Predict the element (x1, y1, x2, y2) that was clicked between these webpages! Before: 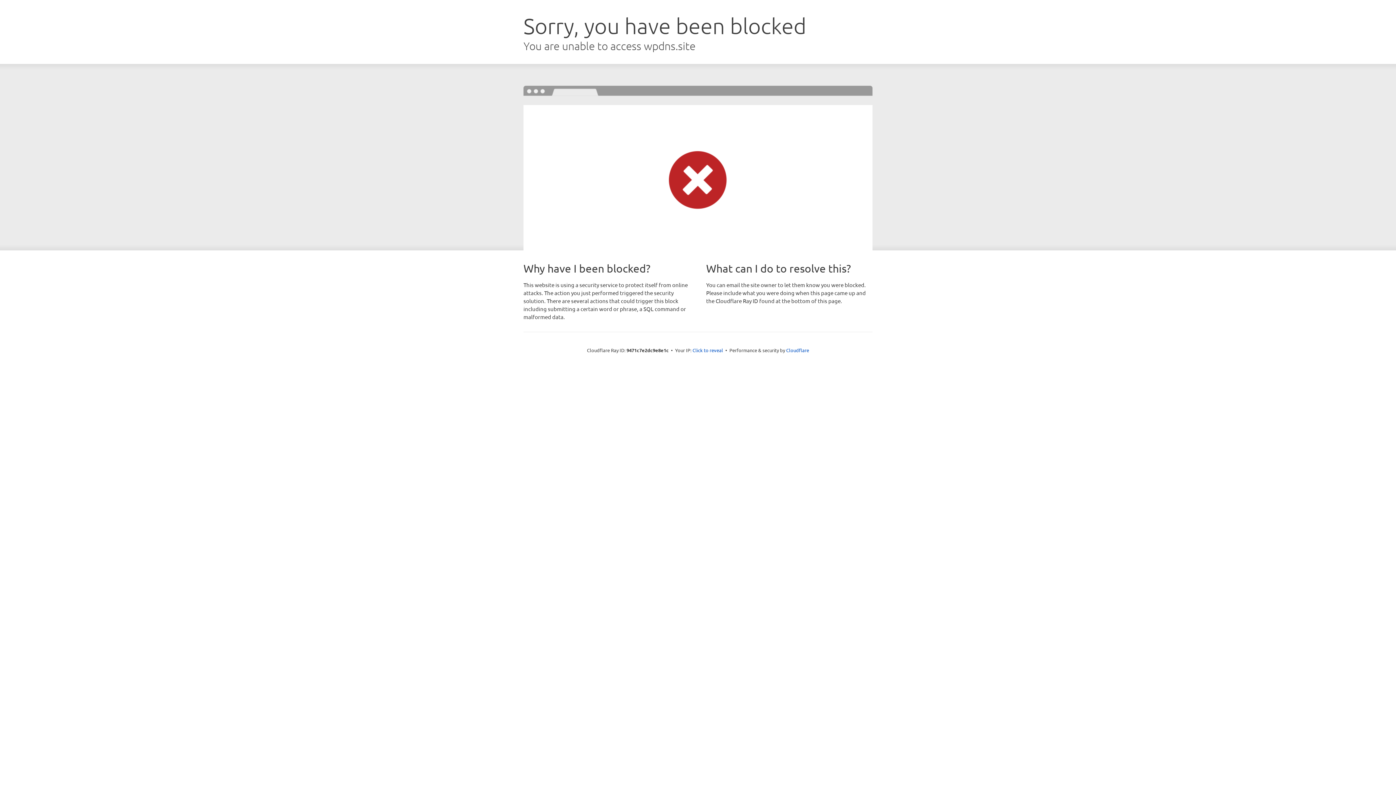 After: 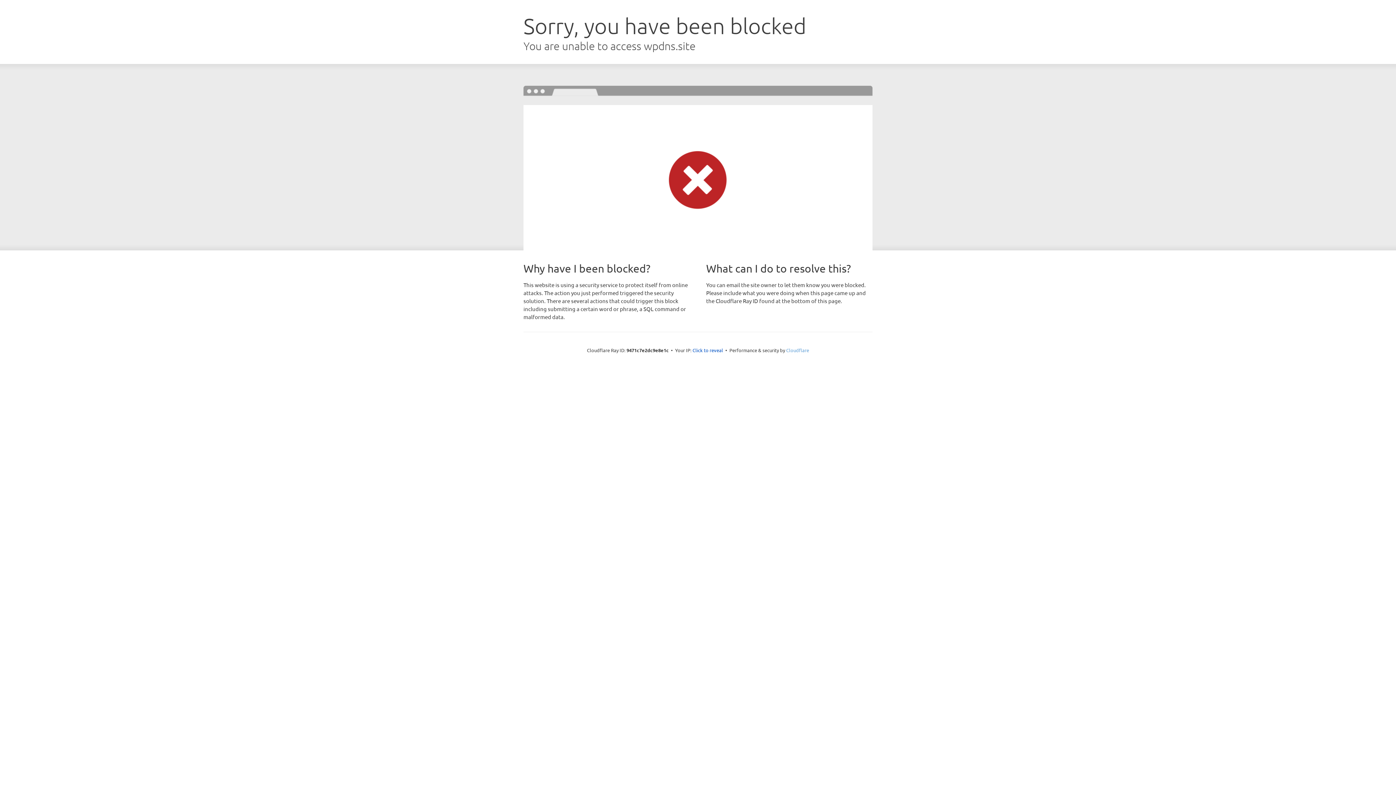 Action: label: Cloudflare bbox: (786, 347, 809, 353)